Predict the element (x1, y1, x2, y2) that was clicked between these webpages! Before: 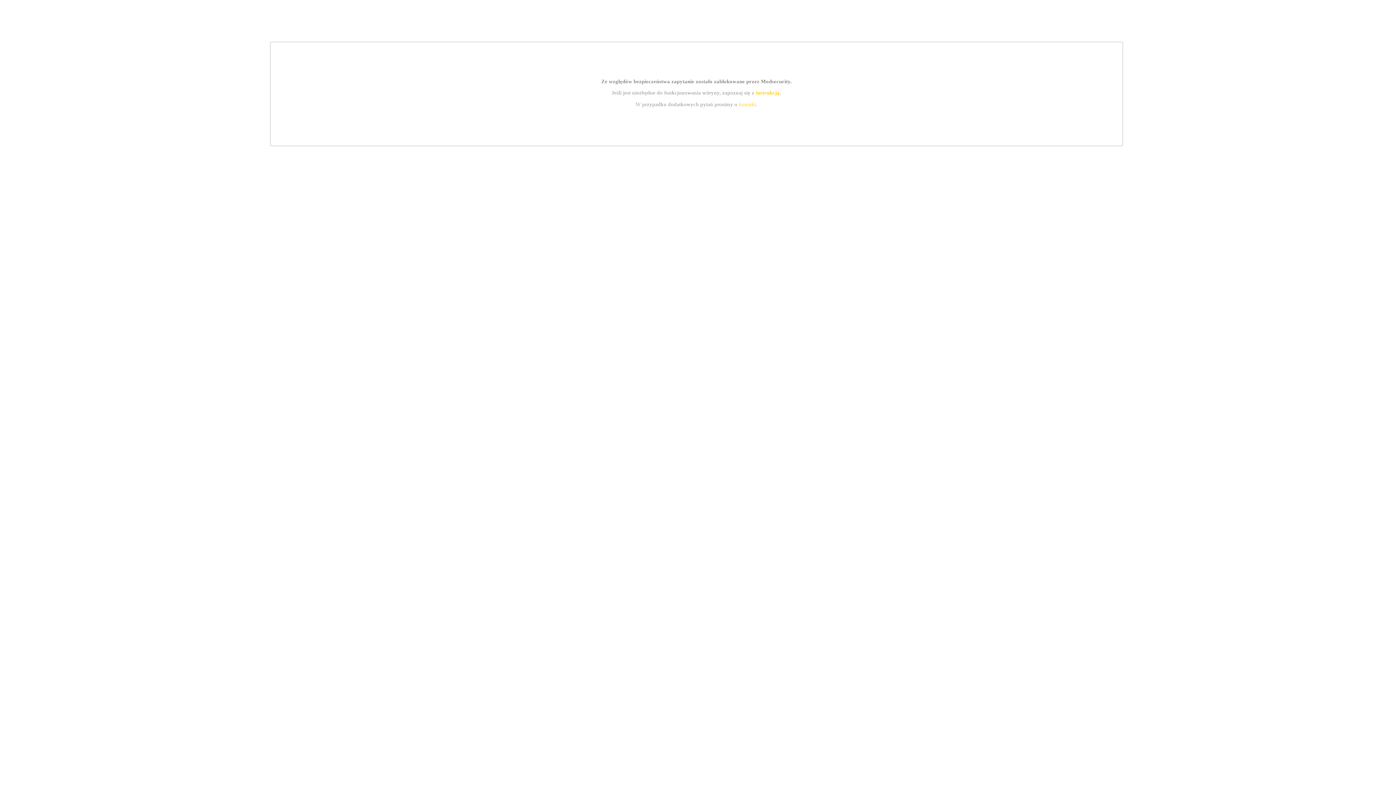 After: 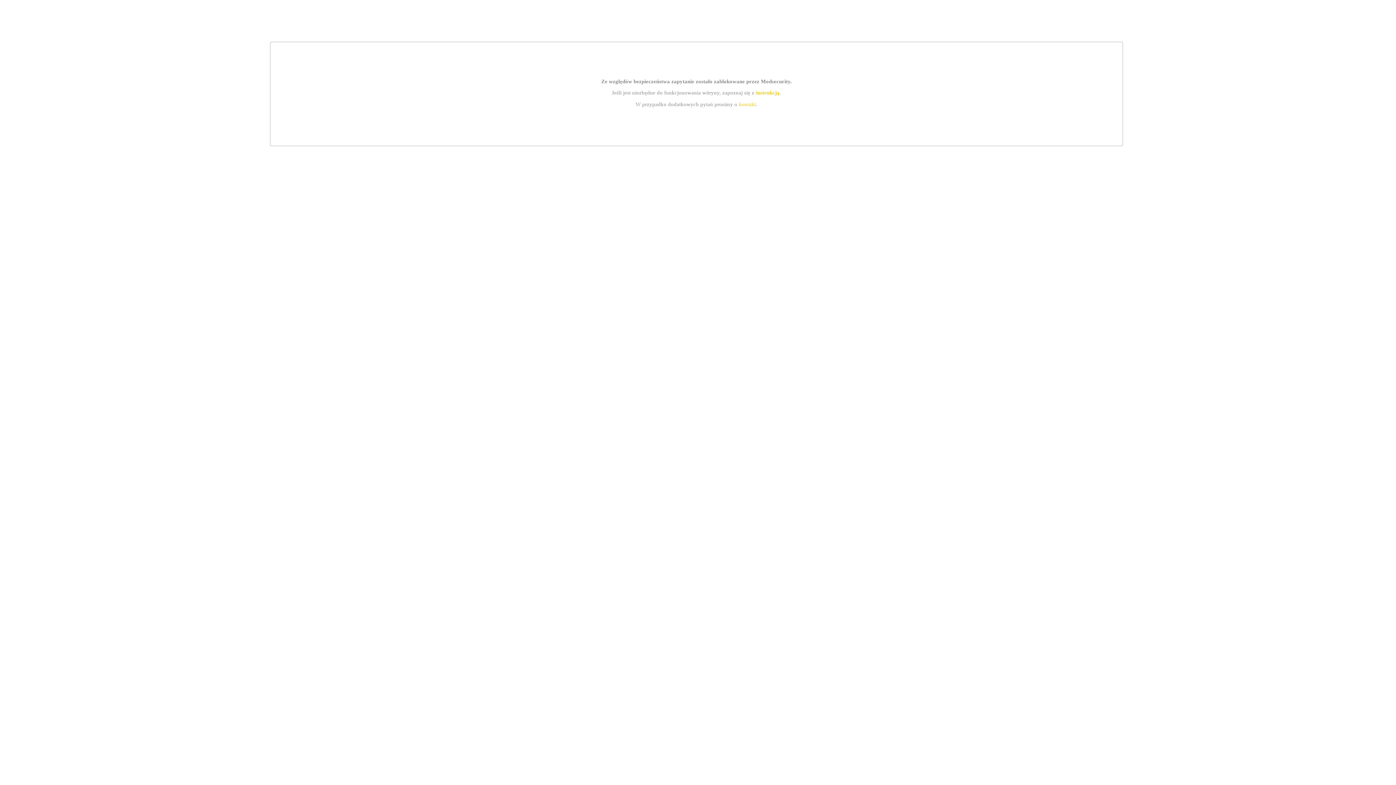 Action: label: kontakt bbox: (739, 101, 756, 107)